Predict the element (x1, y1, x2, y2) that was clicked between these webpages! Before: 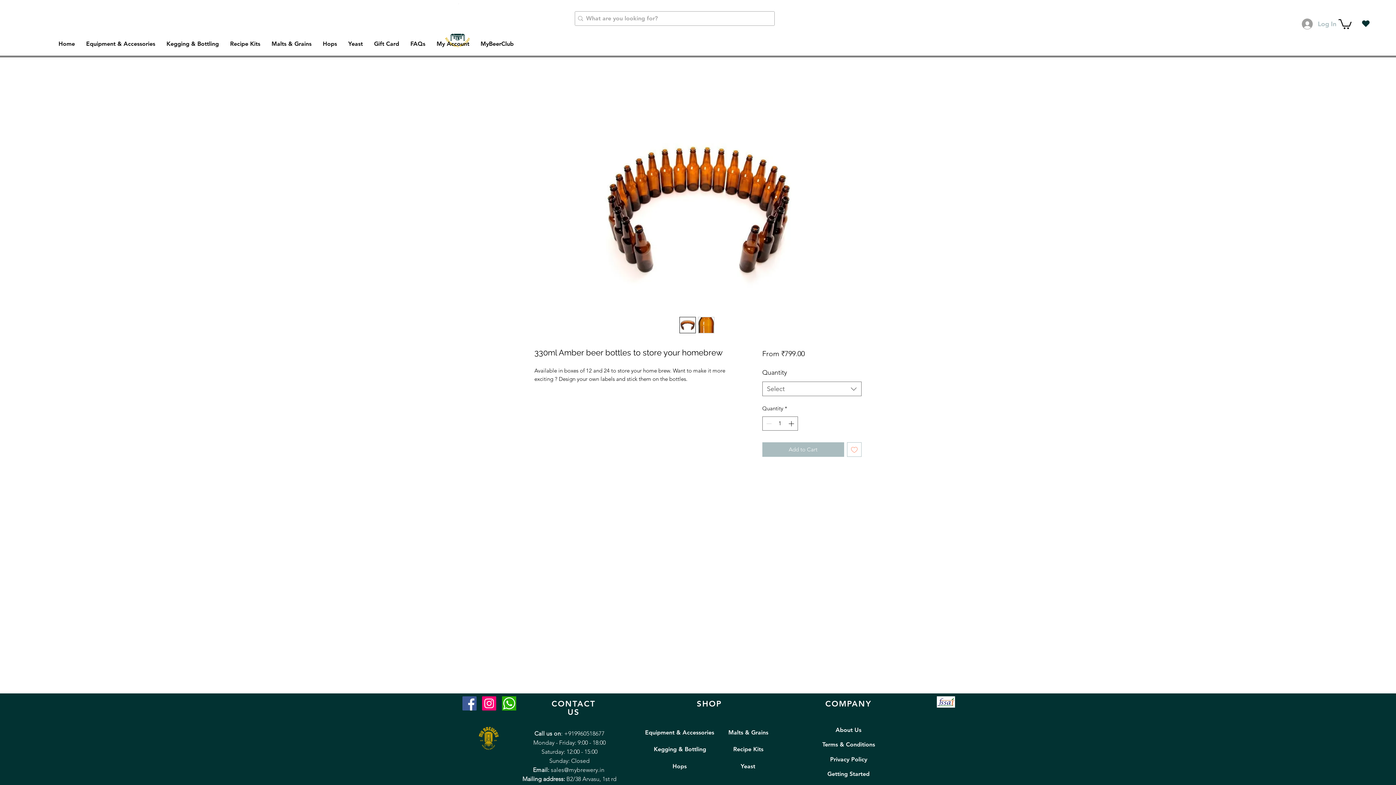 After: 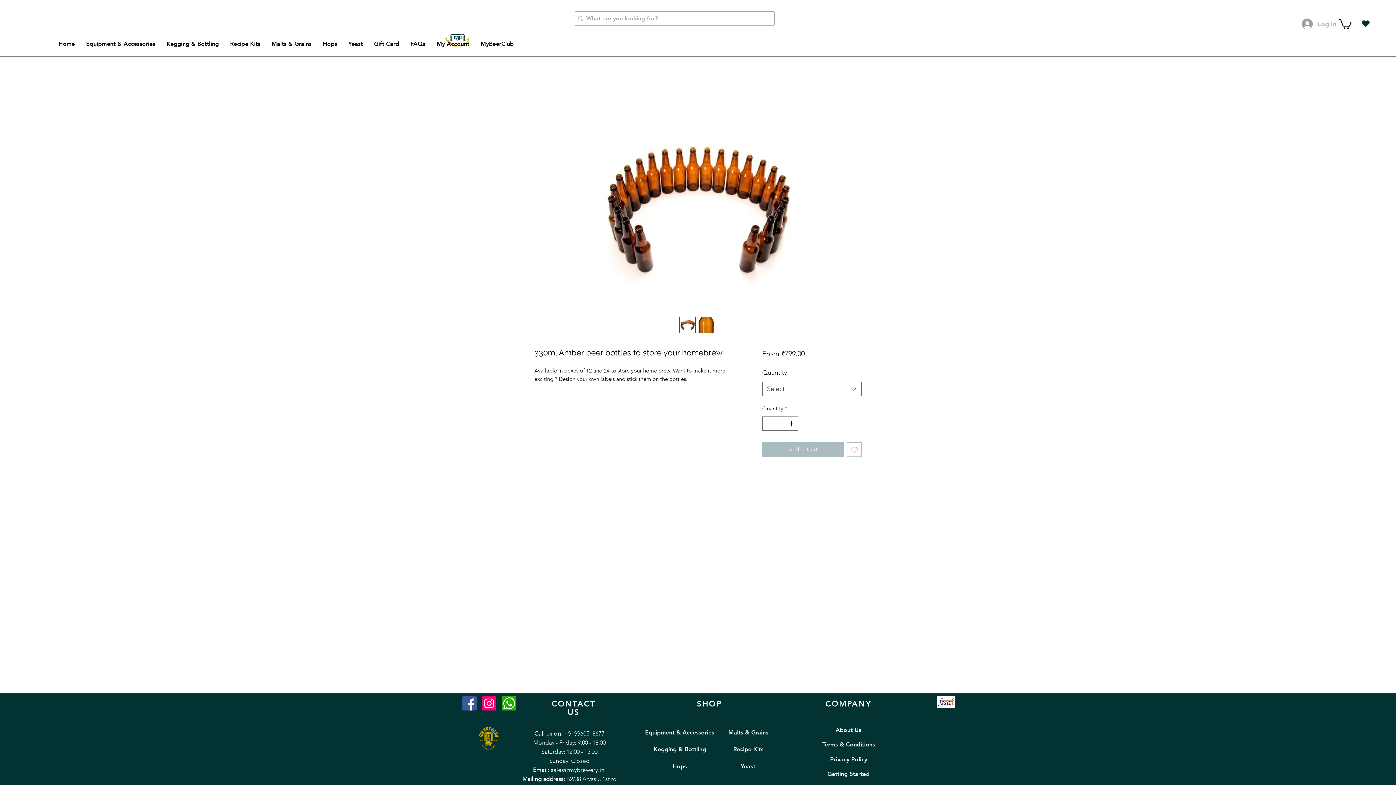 Action: label: Add to Wishlist bbox: (847, 442, 861, 457)